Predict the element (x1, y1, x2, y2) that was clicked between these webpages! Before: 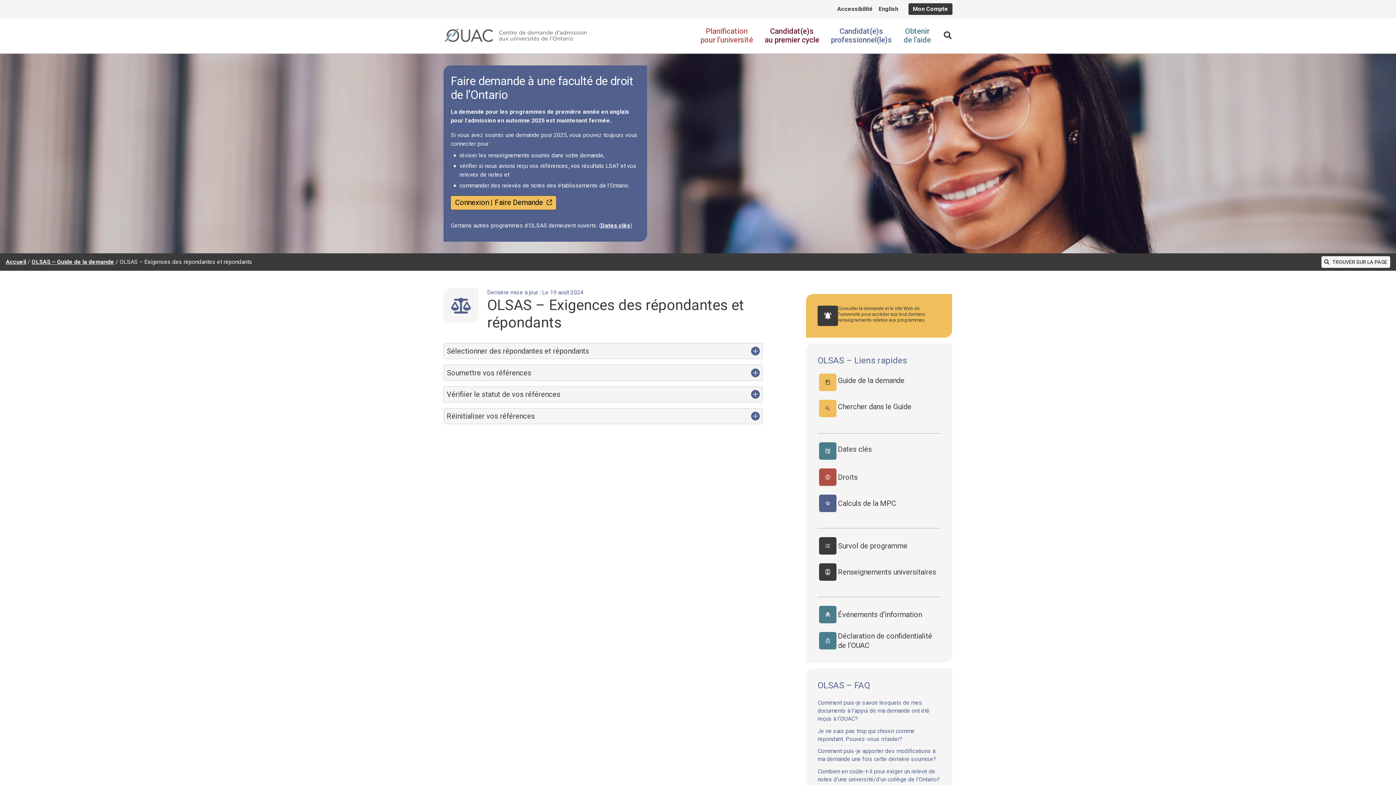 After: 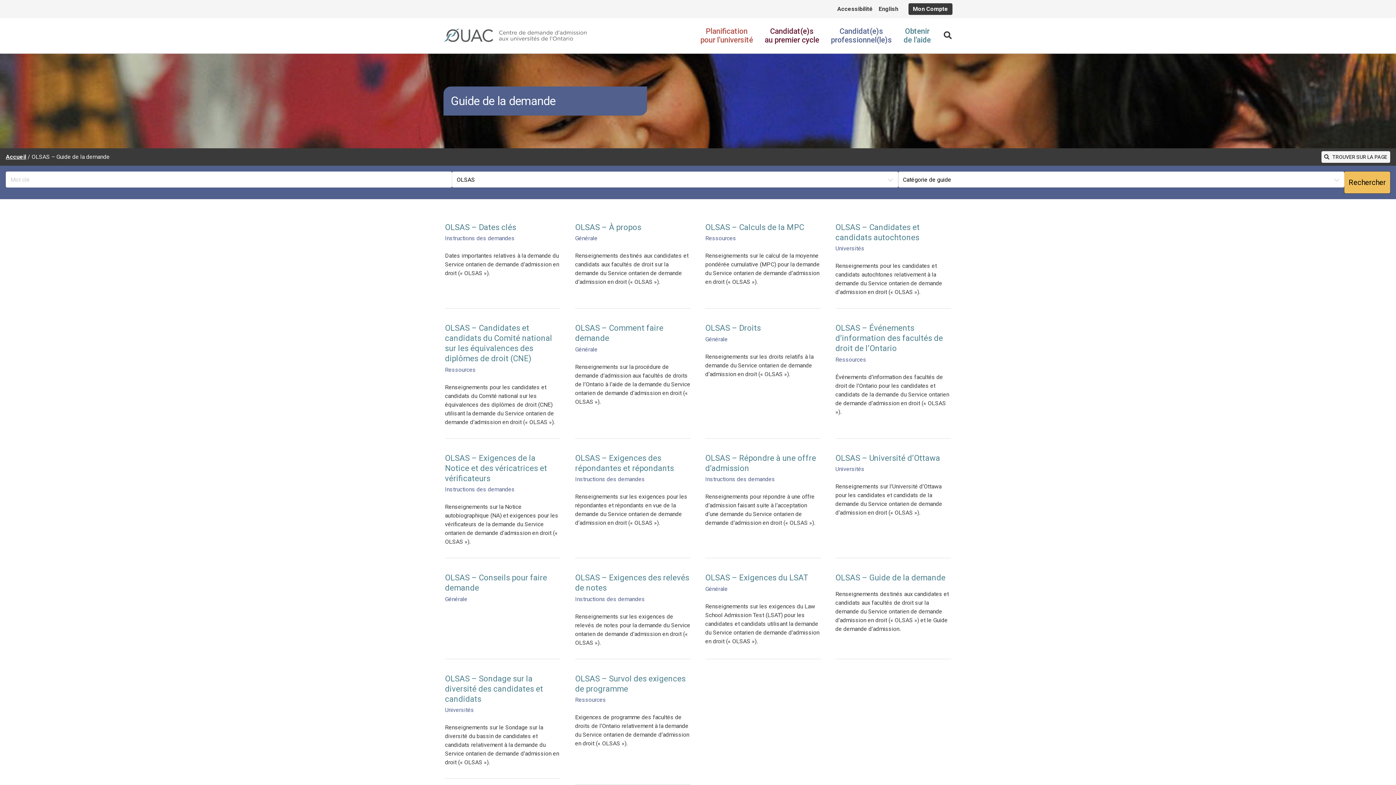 Action: label: Chercher dans le Guide bbox: (838, 402, 911, 411)